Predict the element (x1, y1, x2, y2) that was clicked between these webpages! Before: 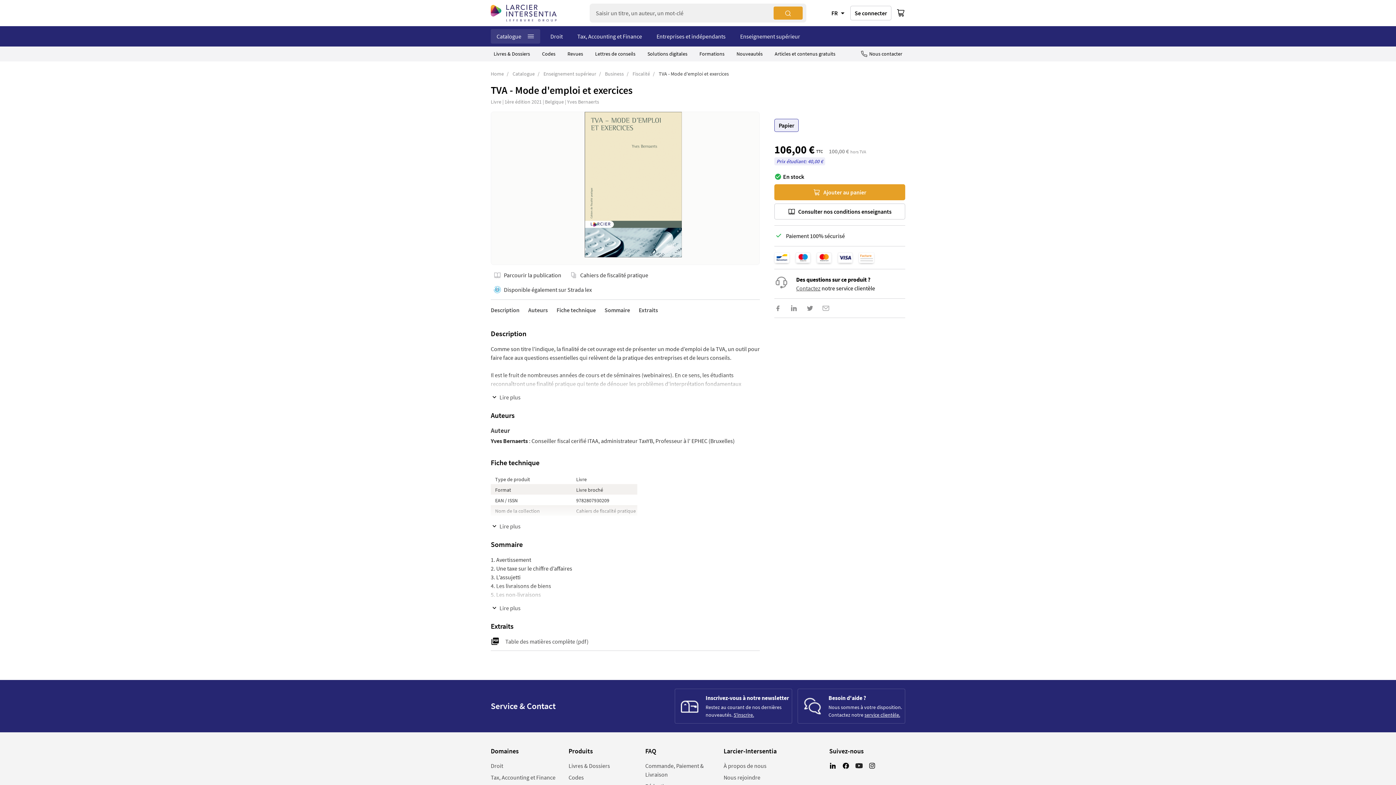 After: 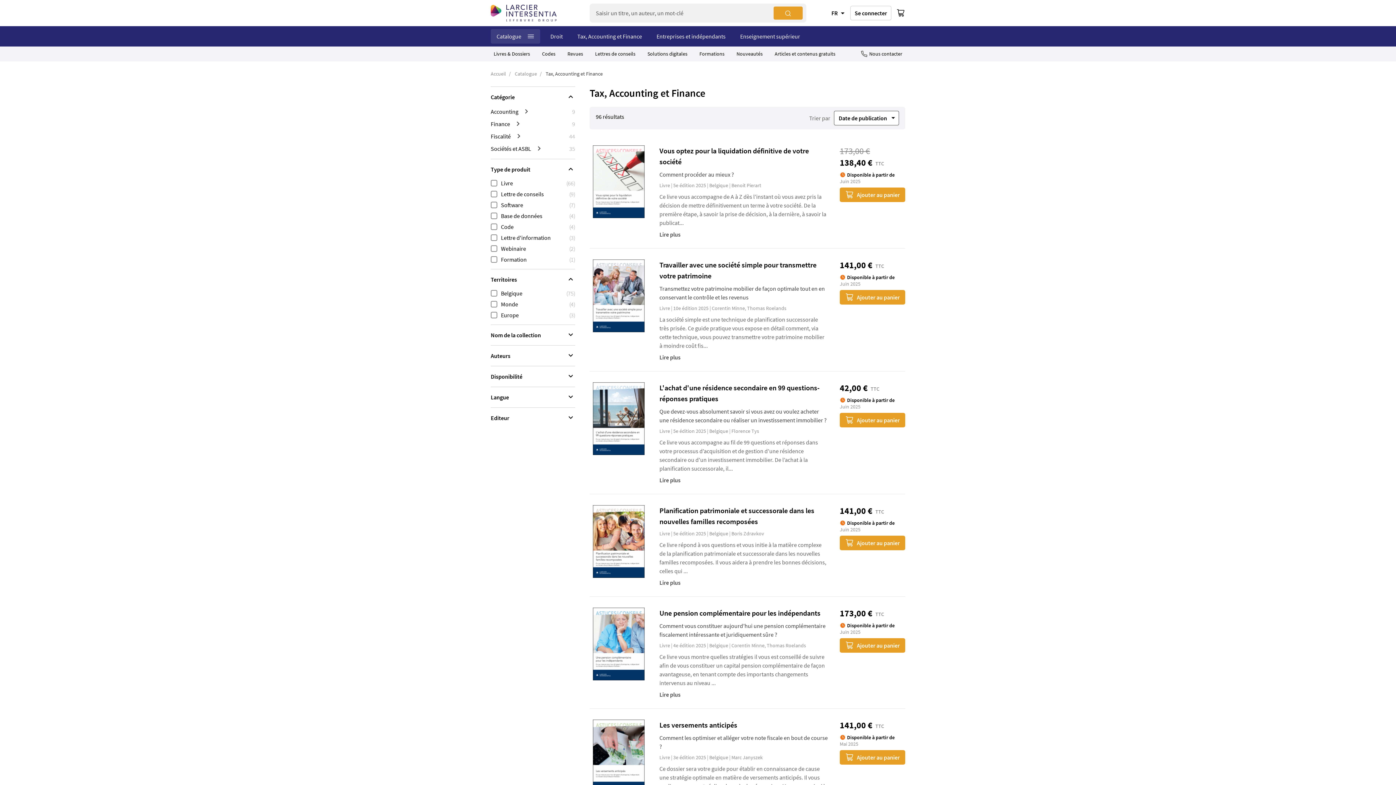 Action: bbox: (490, 774, 555, 781) label: Tax, Accounting et Finance